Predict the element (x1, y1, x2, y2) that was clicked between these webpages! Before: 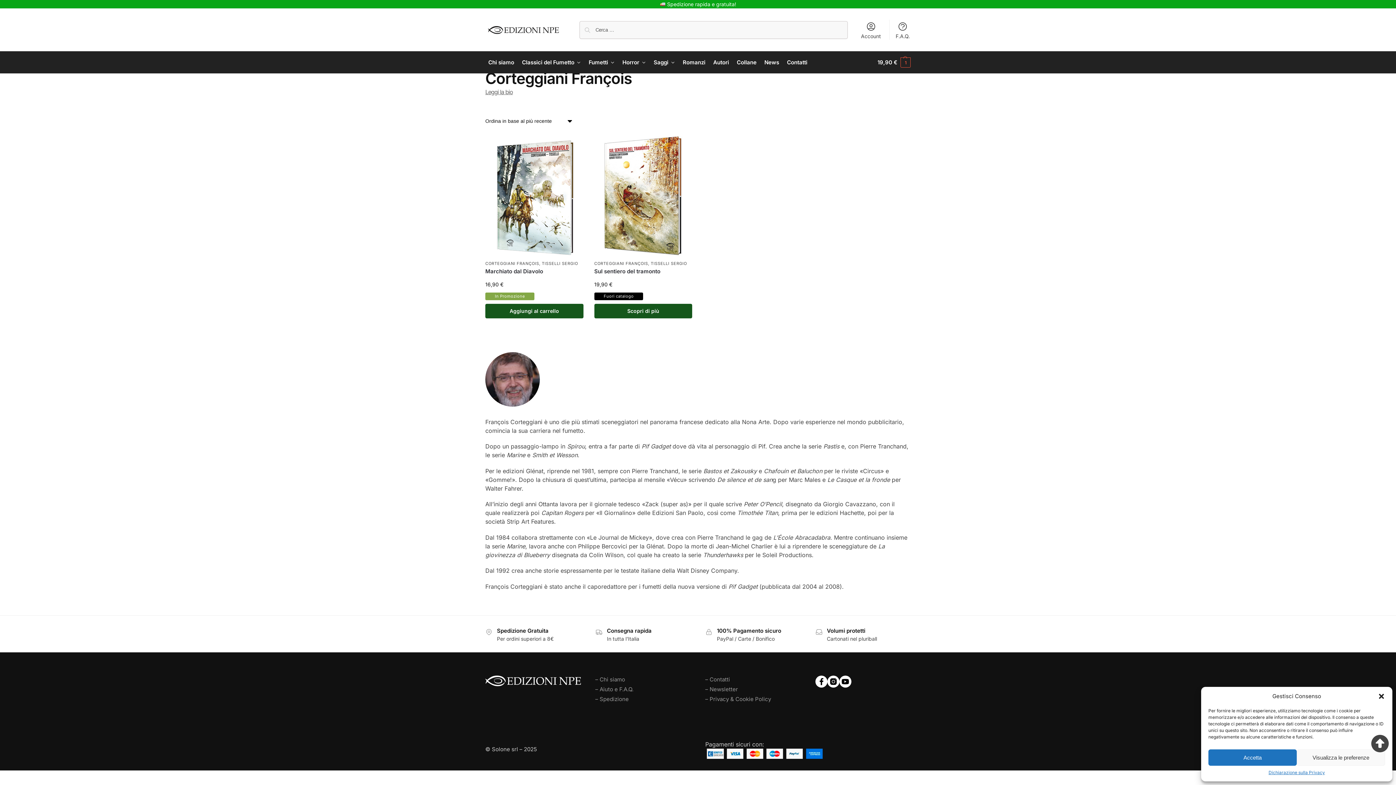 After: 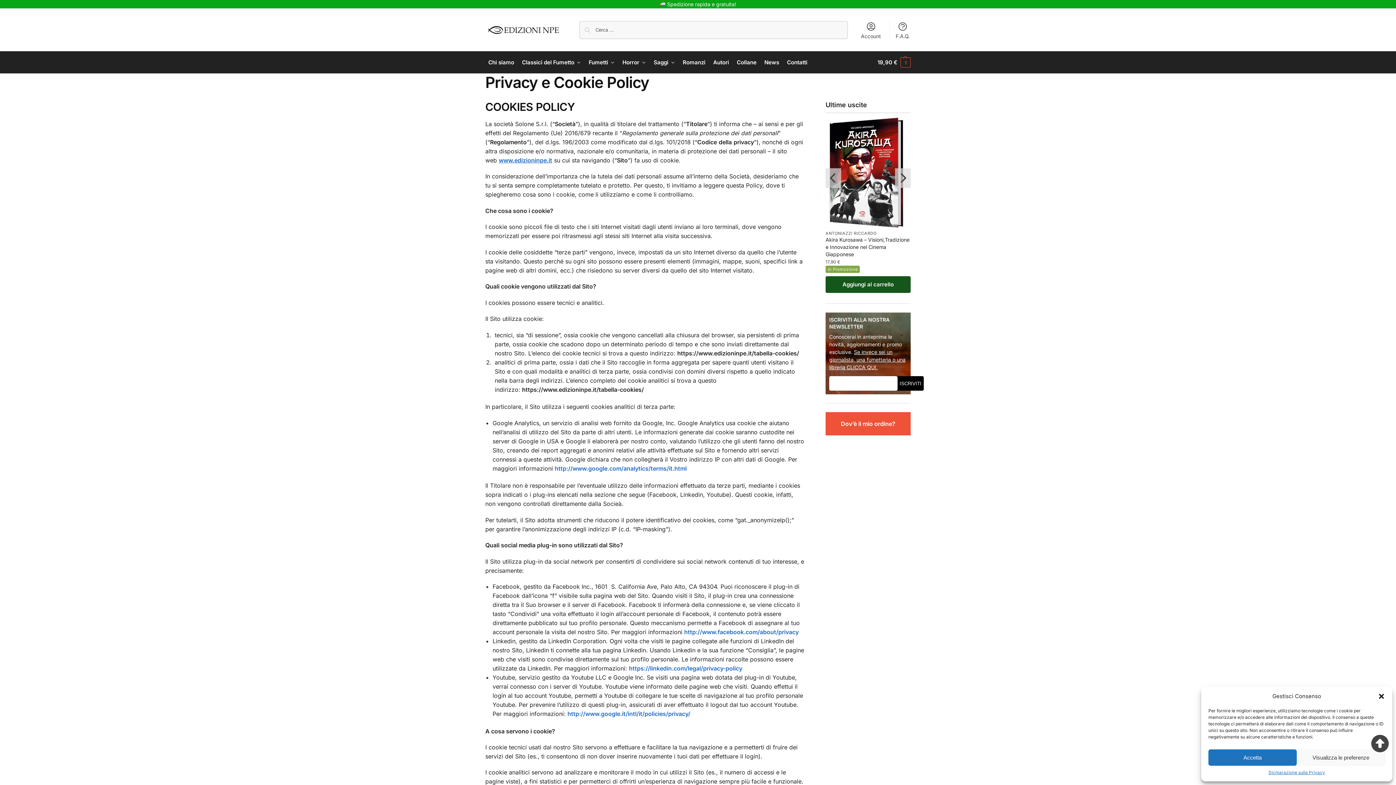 Action: label: – Privacy & Cookie Policy bbox: (705, 695, 771, 702)